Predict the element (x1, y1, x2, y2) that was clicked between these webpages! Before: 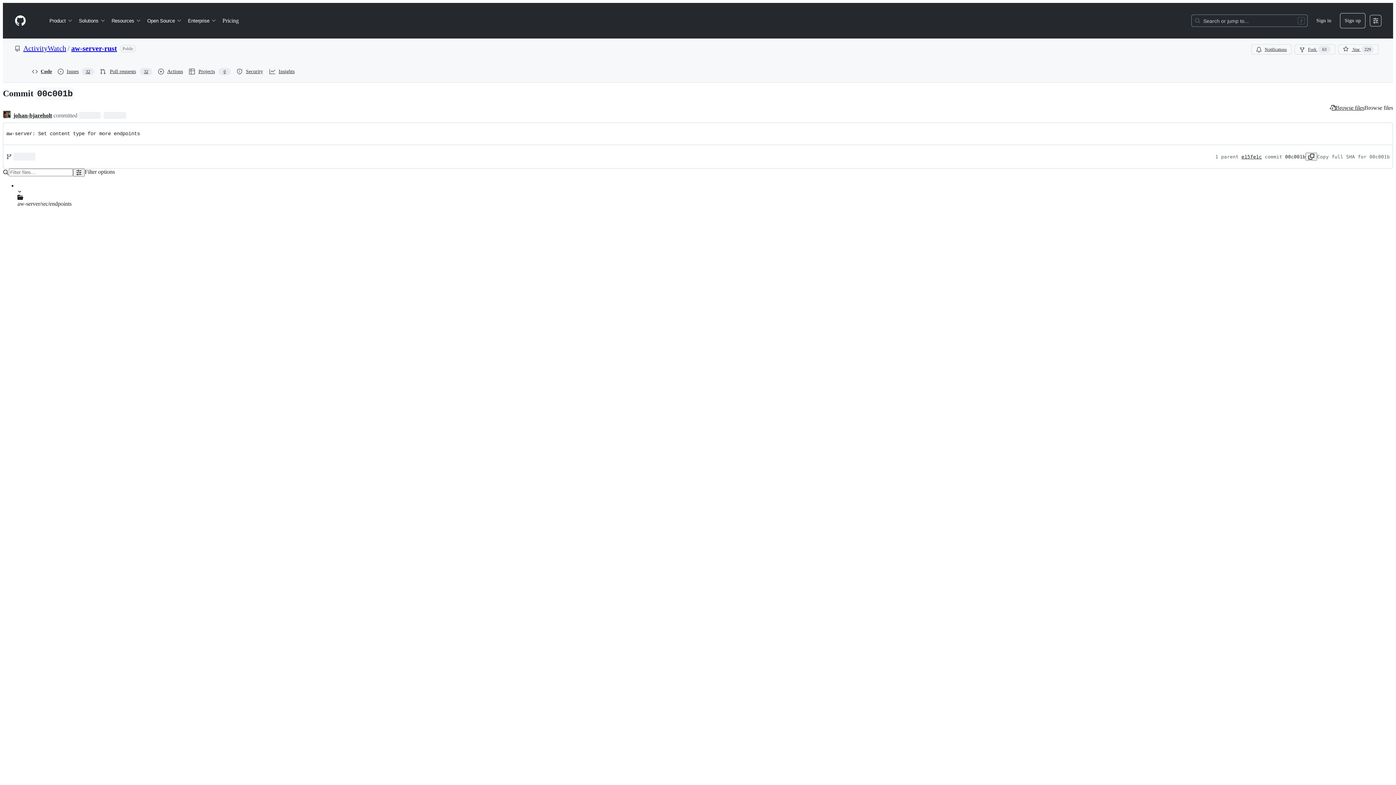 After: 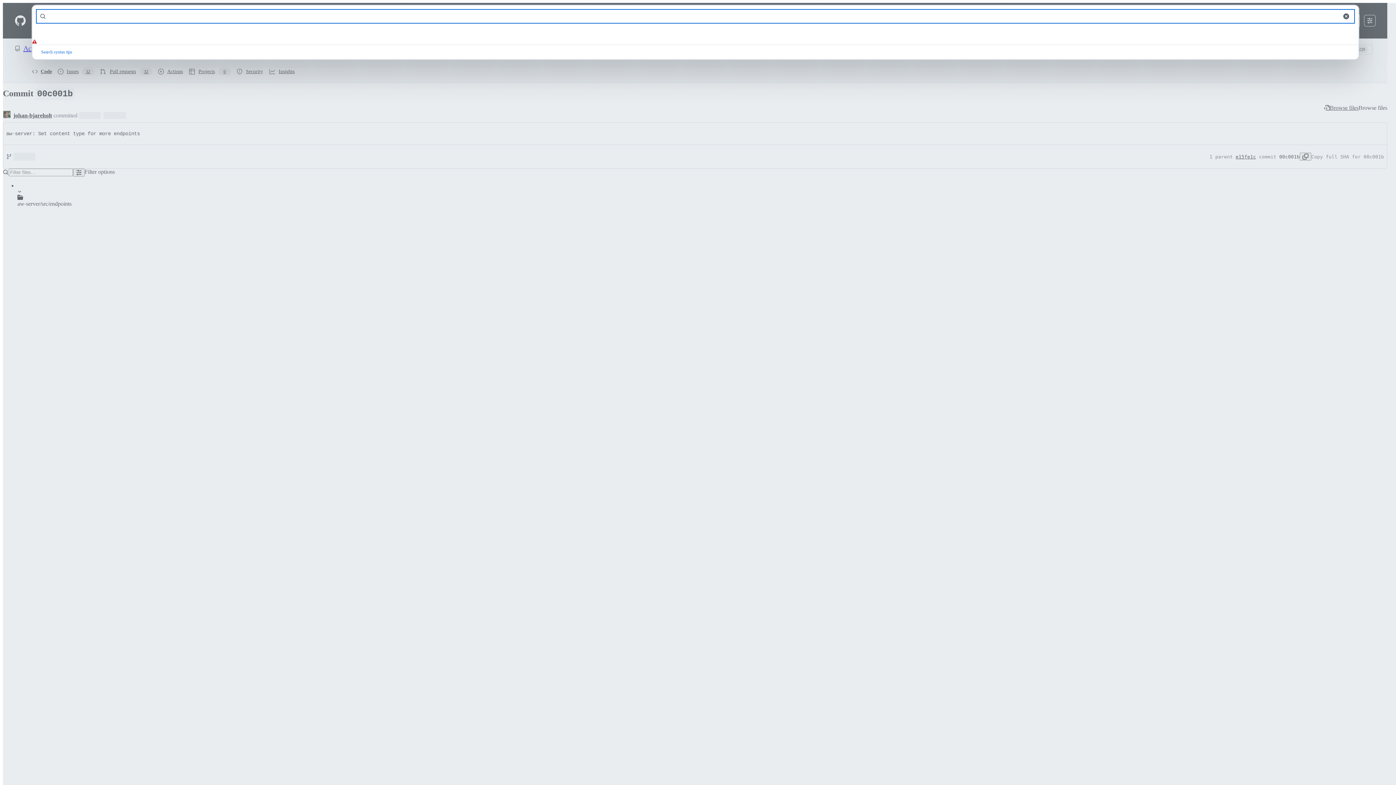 Action: label: Search or jump to… bbox: (1192, 14, 1307, 26)